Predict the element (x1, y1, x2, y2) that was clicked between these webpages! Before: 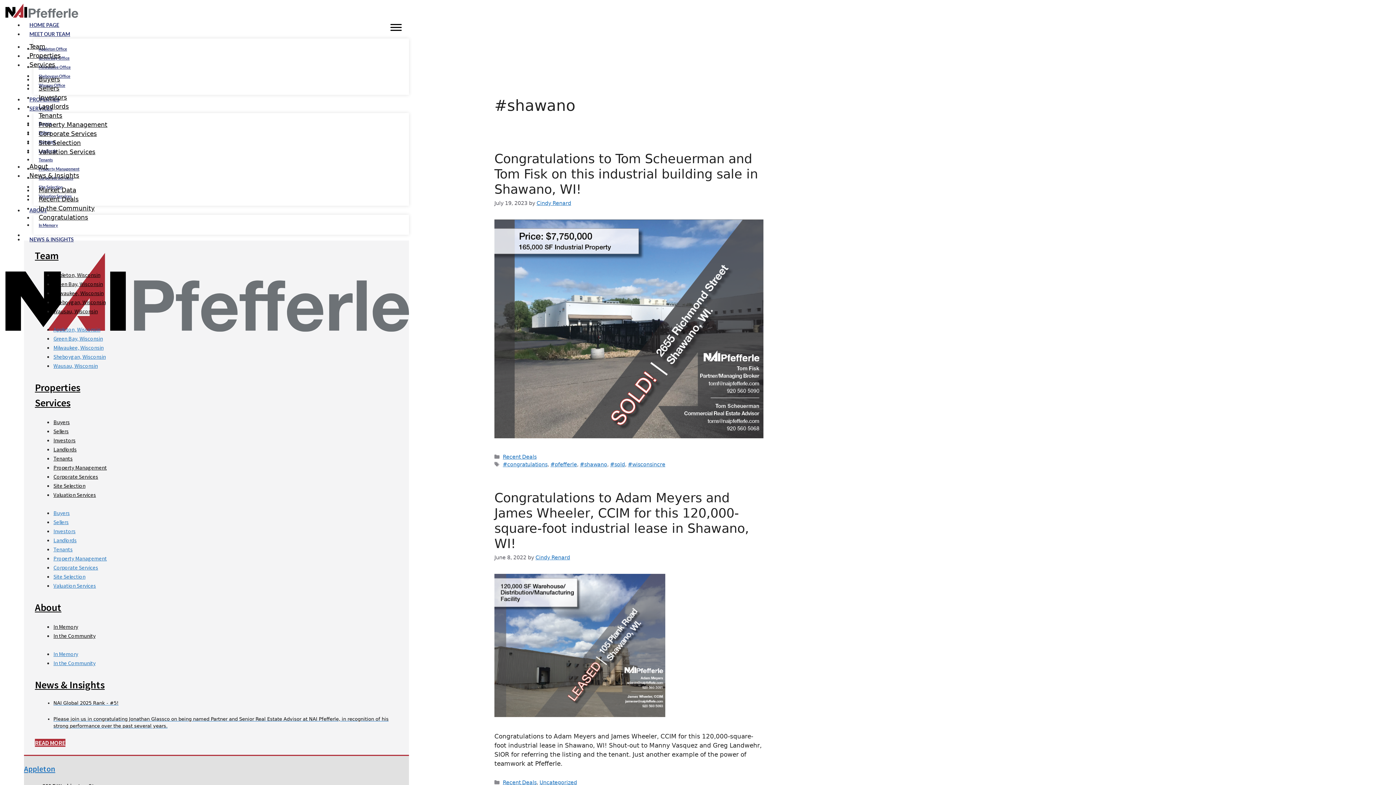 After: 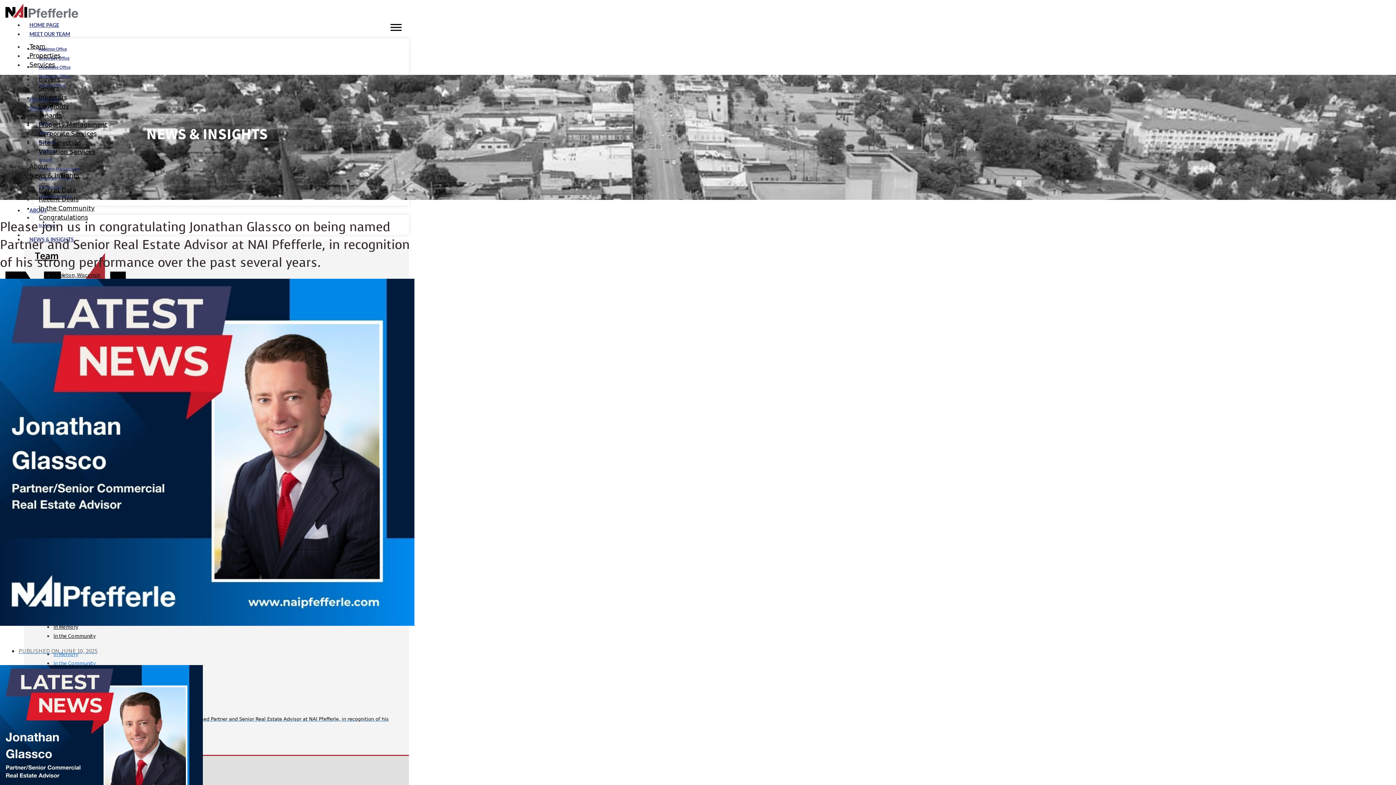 Action: bbox: (53, 715, 398, 729) label: Please join us in congratulating Jonathan Glassco on being named Partner and Senior Real Estate Advisor at NAI Pfefferle, in recognition of his strong performance over the past several years.